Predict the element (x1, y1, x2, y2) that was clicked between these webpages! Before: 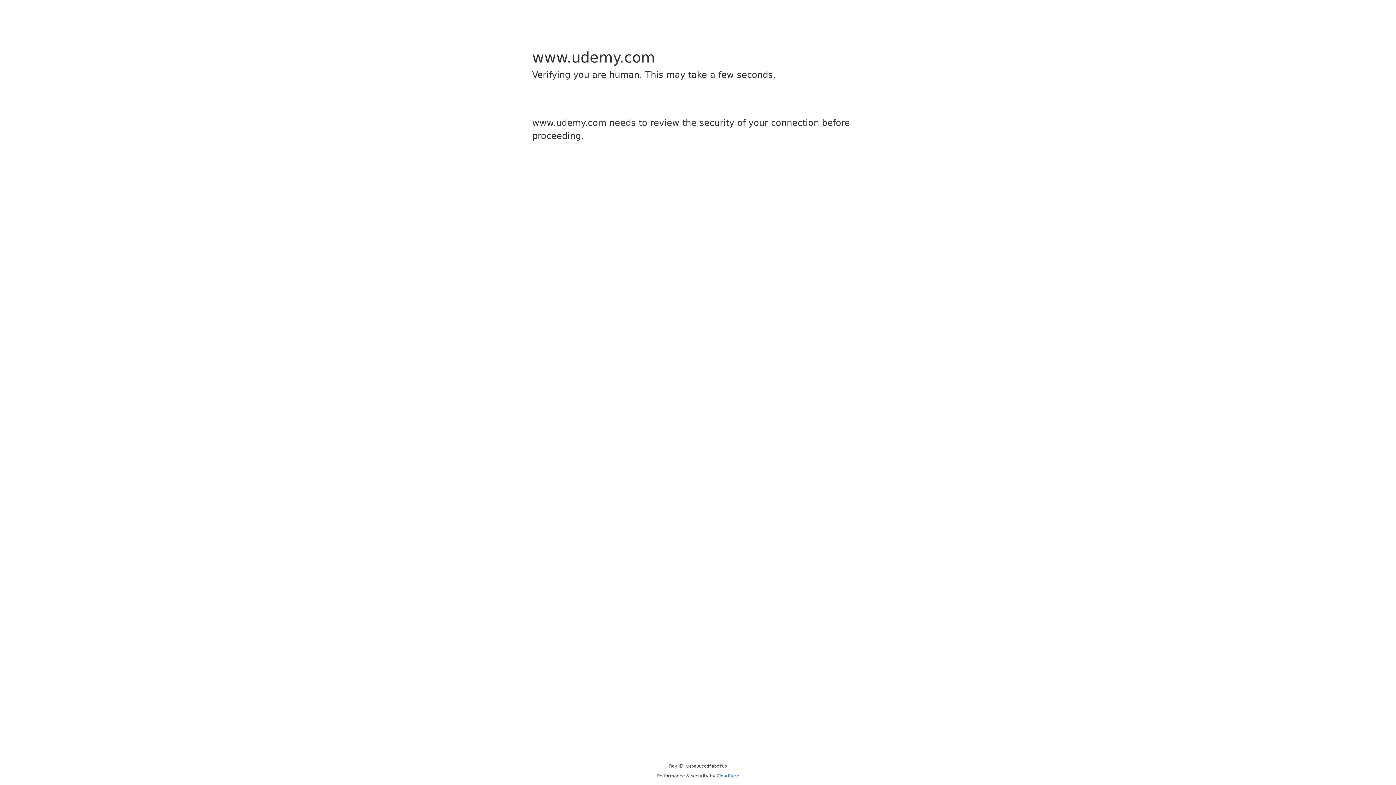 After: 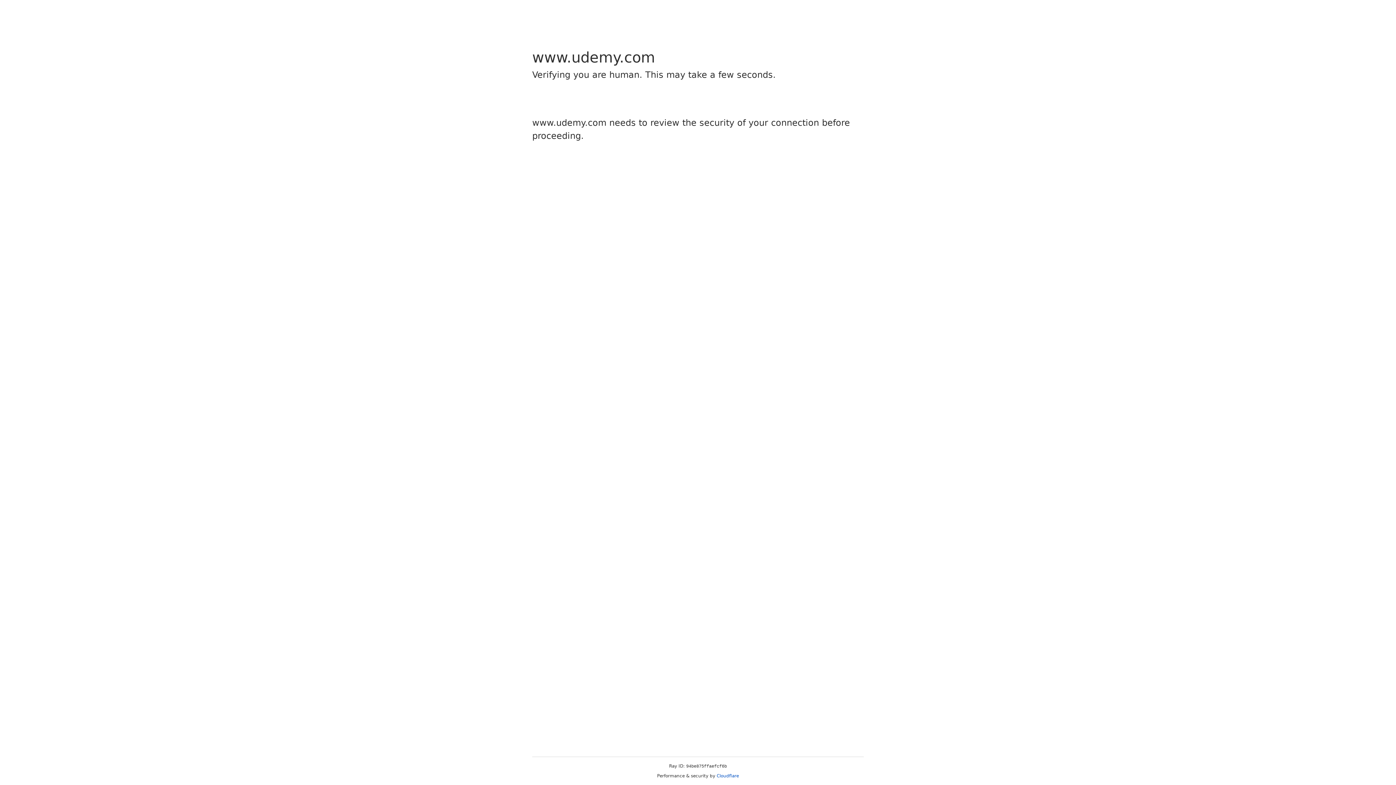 Action: bbox: (716, 773, 739, 778) label: Cloudflare